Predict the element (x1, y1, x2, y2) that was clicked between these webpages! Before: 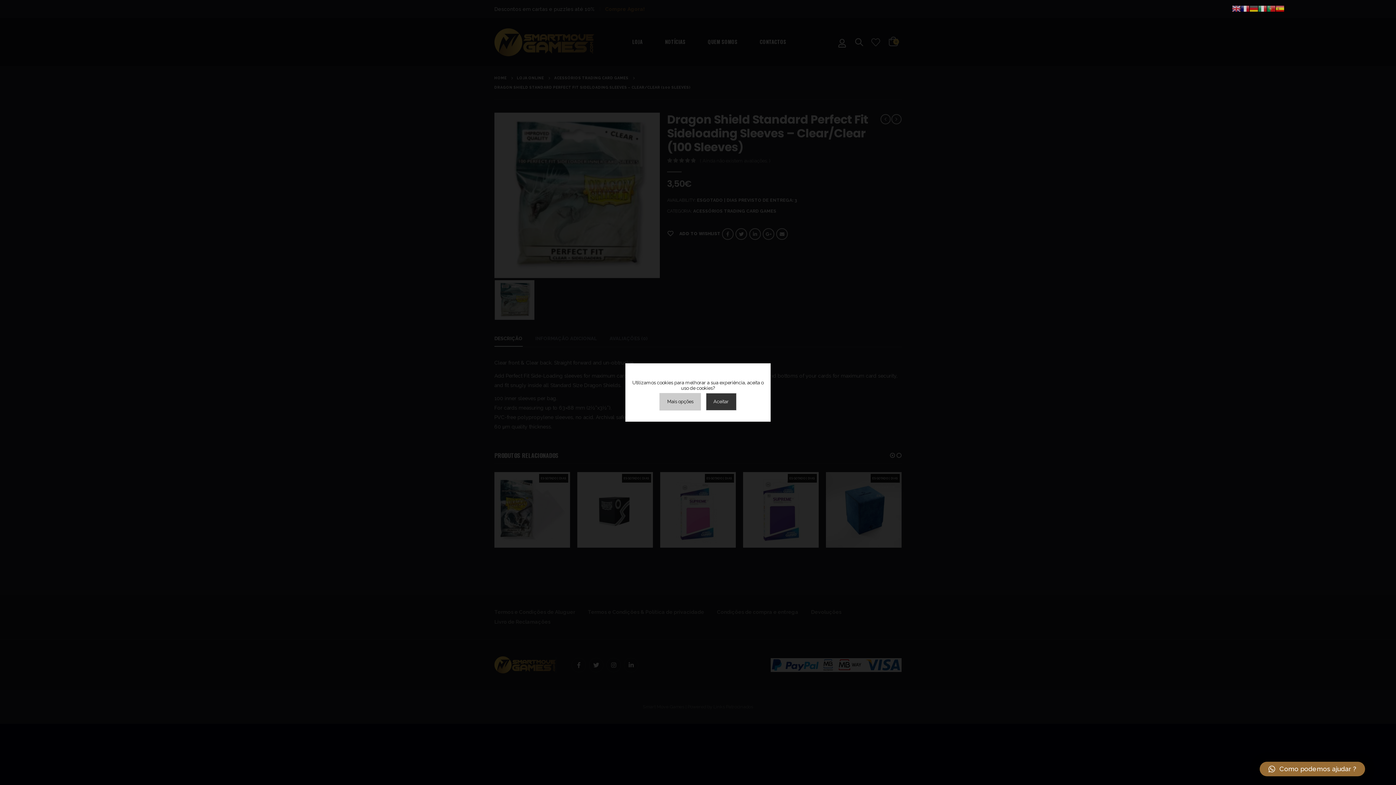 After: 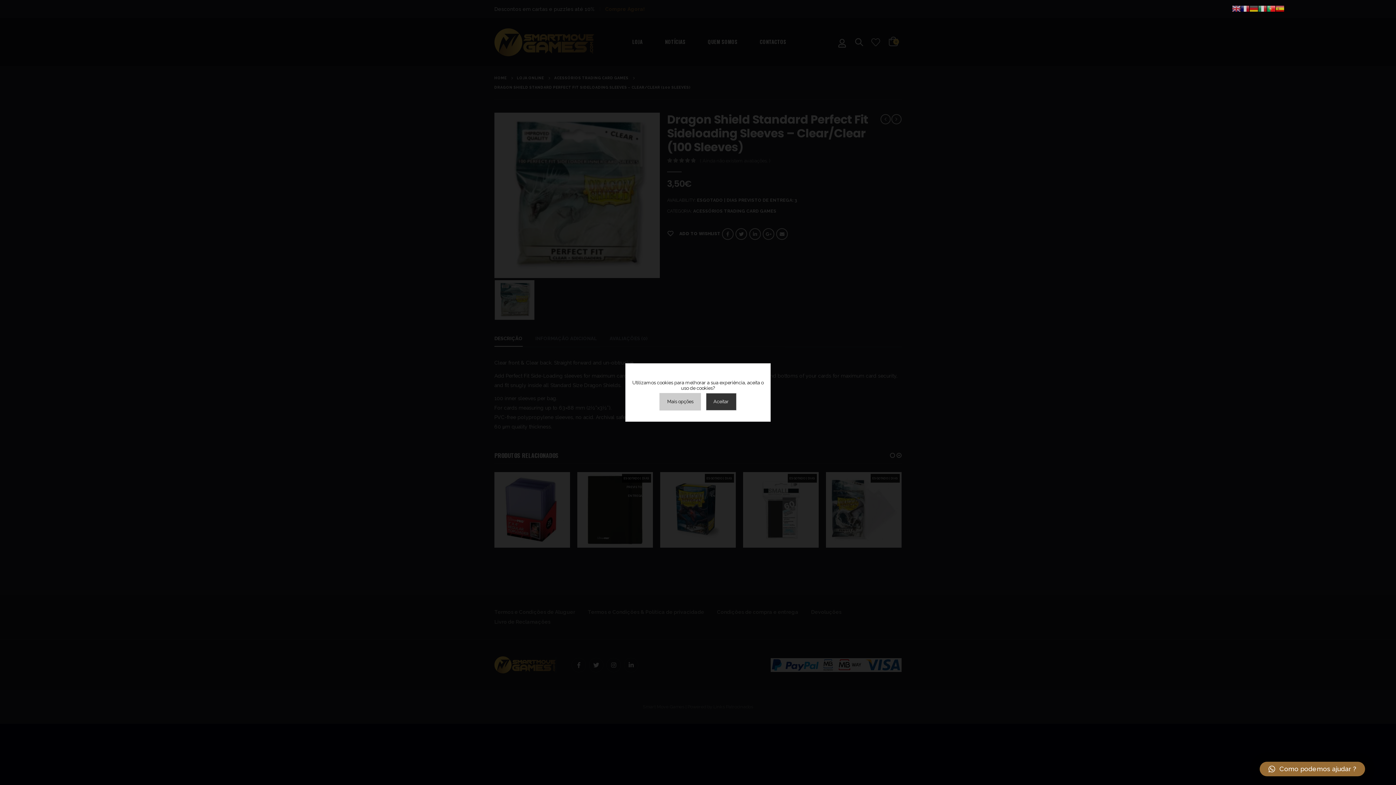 Action: bbox: (1267, 5, 1275, 11)